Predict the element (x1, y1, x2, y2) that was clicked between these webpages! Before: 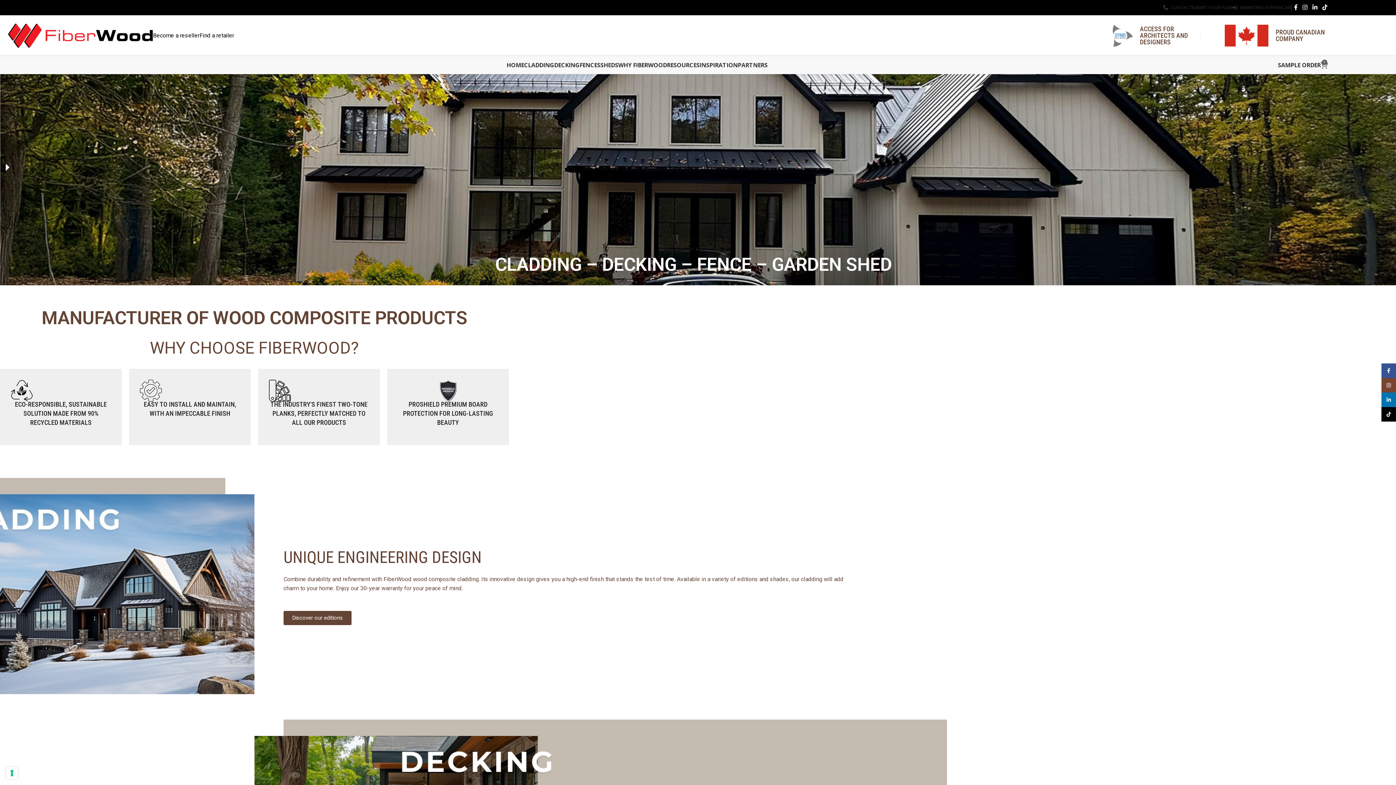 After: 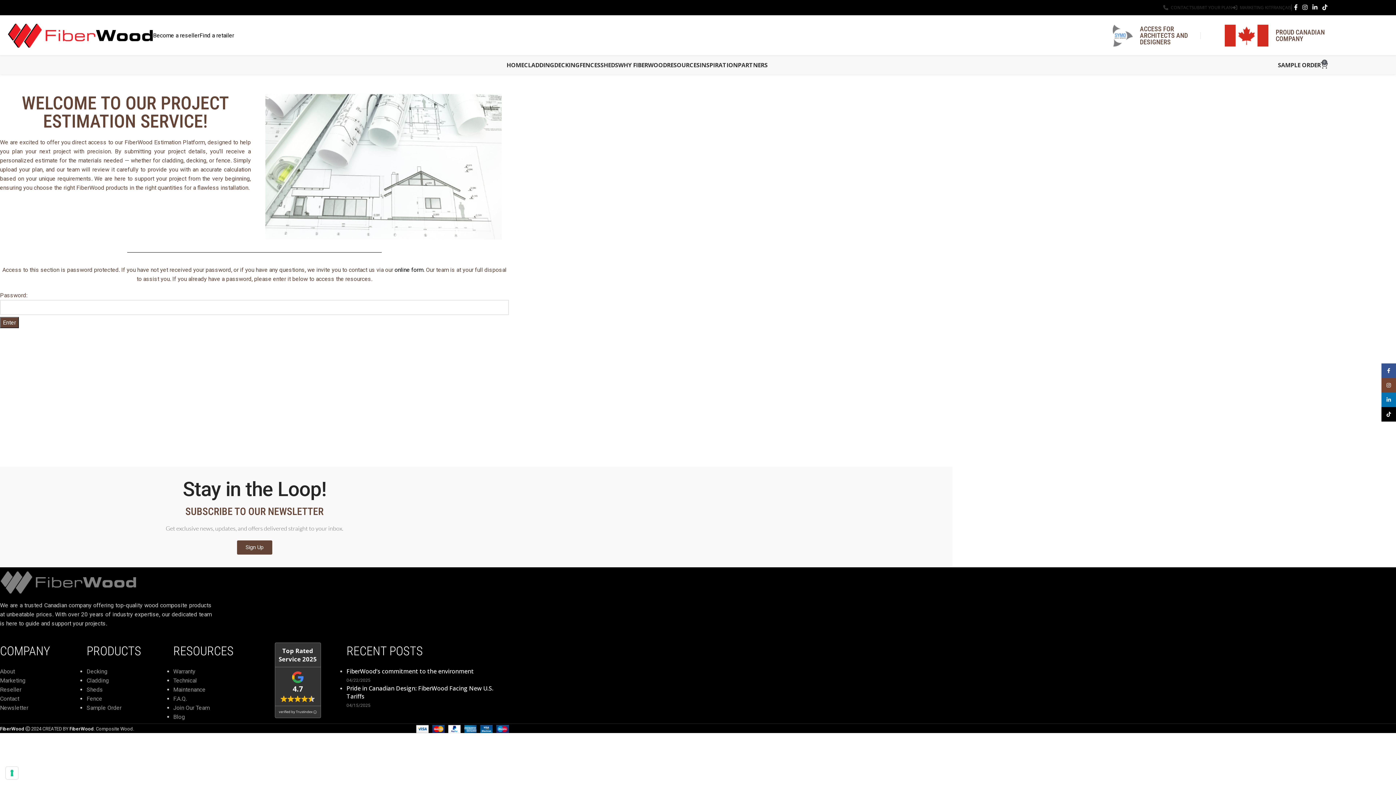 Action: bbox: (1191, 0, 1232, 14) label: SUBMIT YOUR PLAN